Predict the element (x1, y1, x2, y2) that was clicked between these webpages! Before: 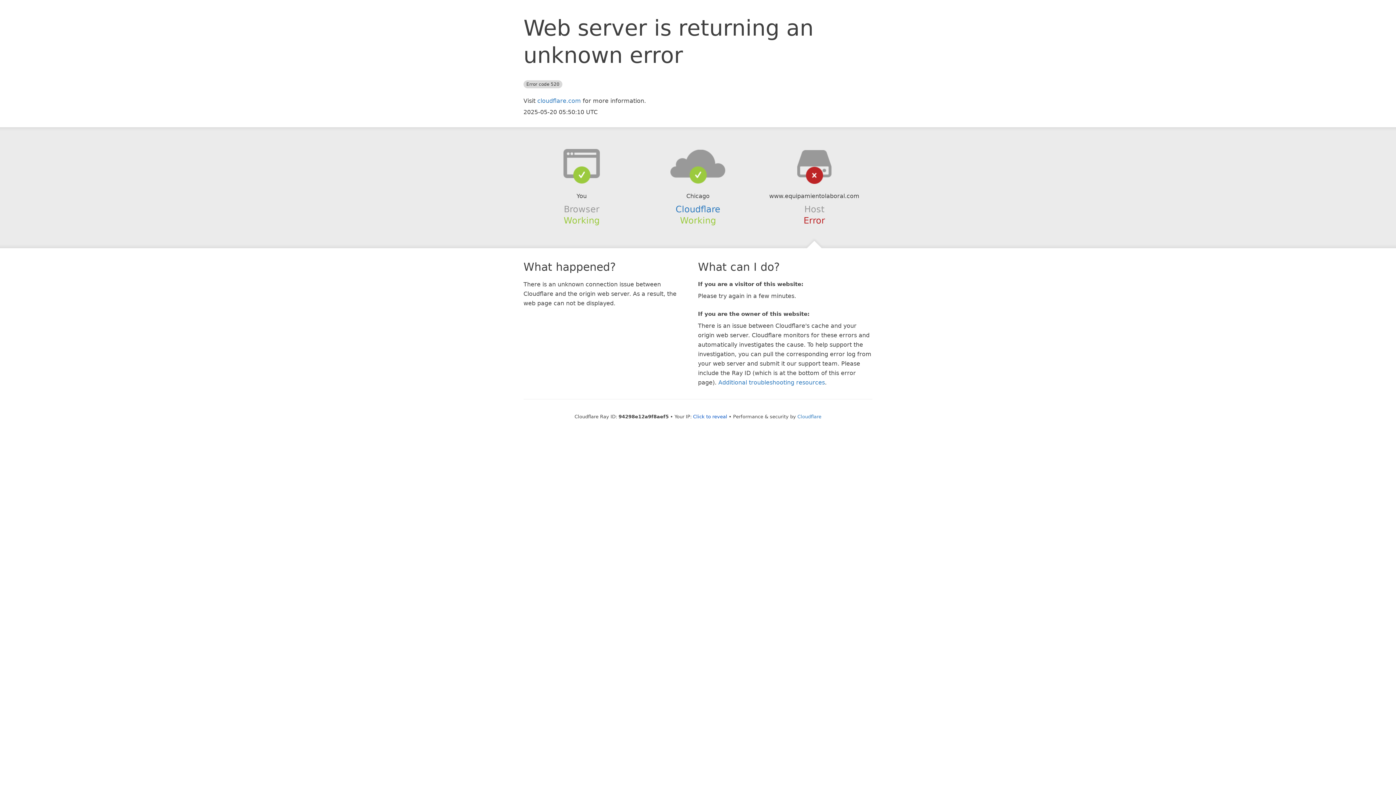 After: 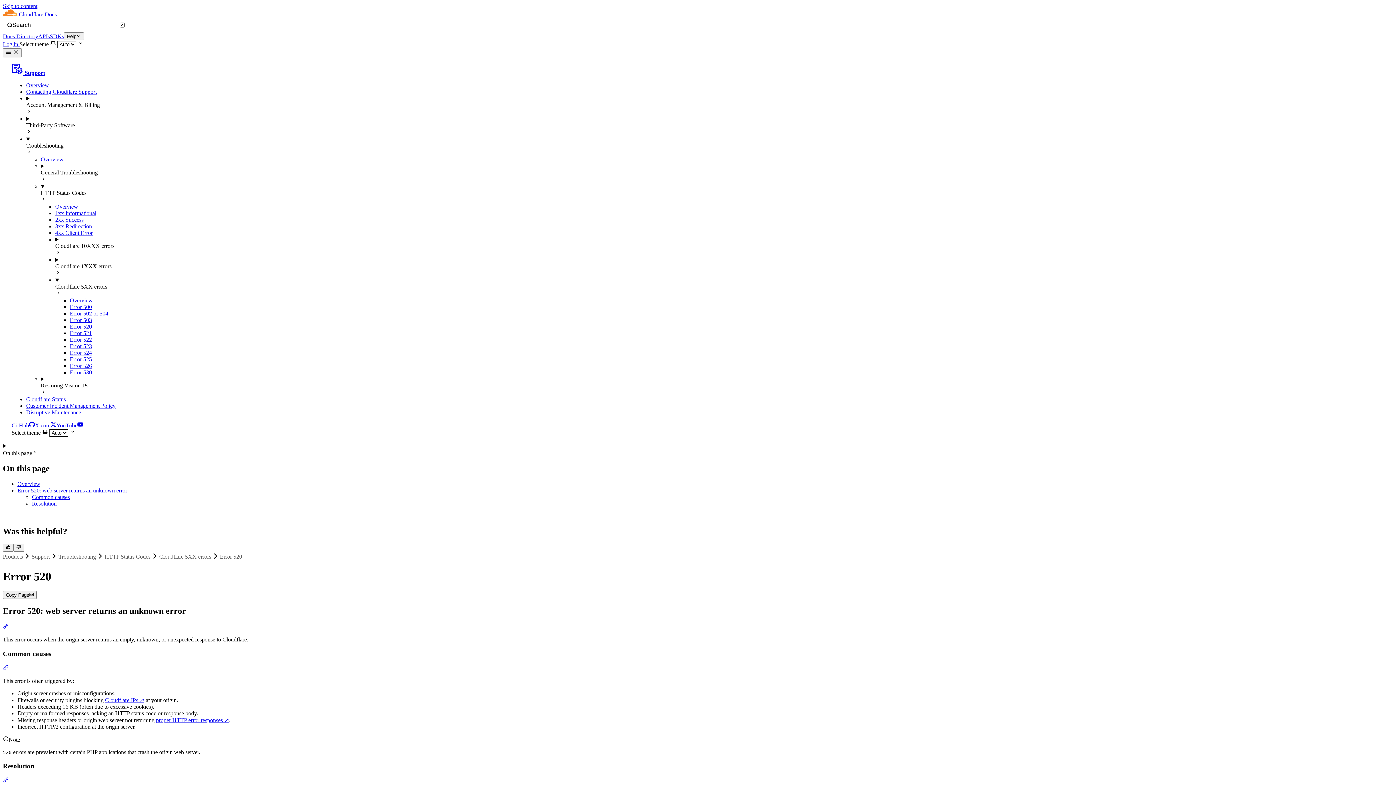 Action: bbox: (718, 379, 825, 386) label: Additional troubleshooting resources